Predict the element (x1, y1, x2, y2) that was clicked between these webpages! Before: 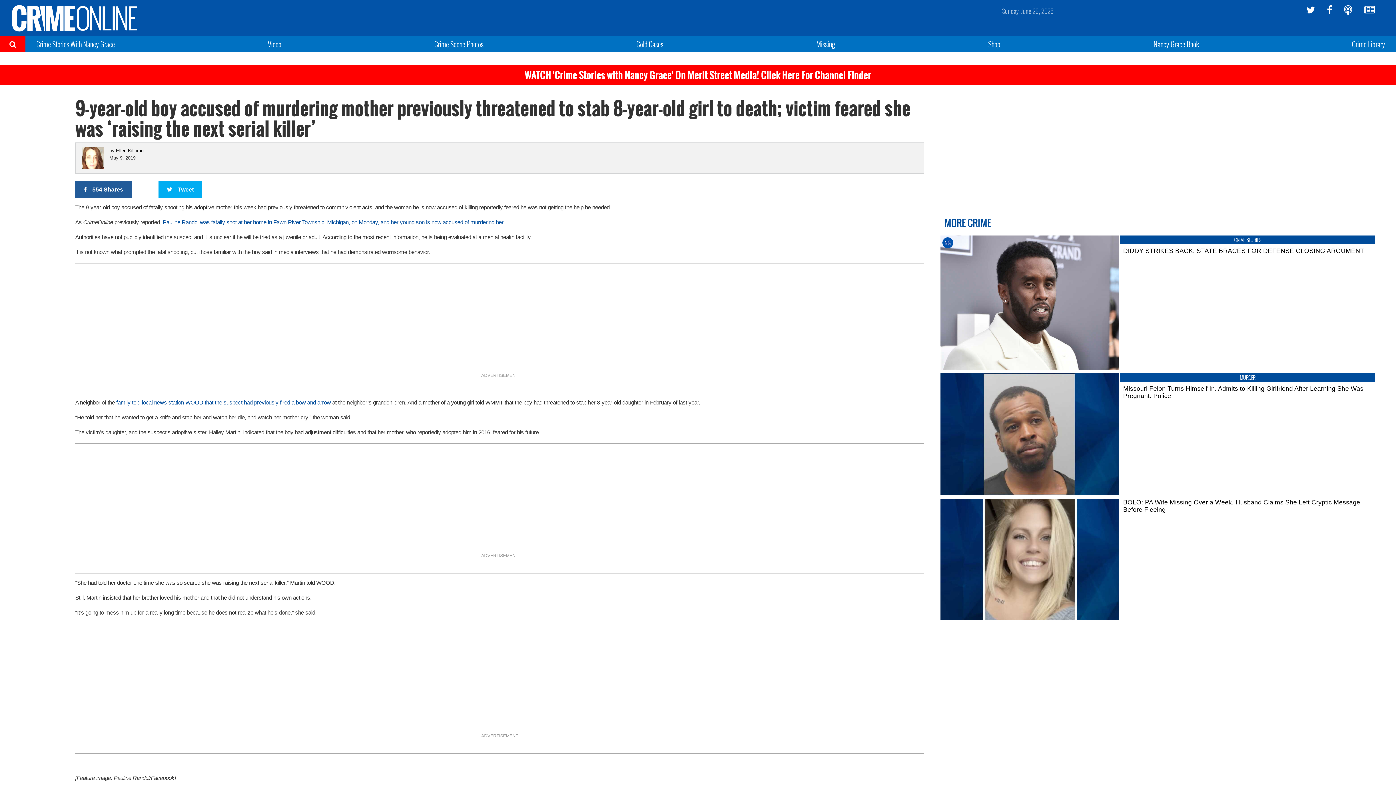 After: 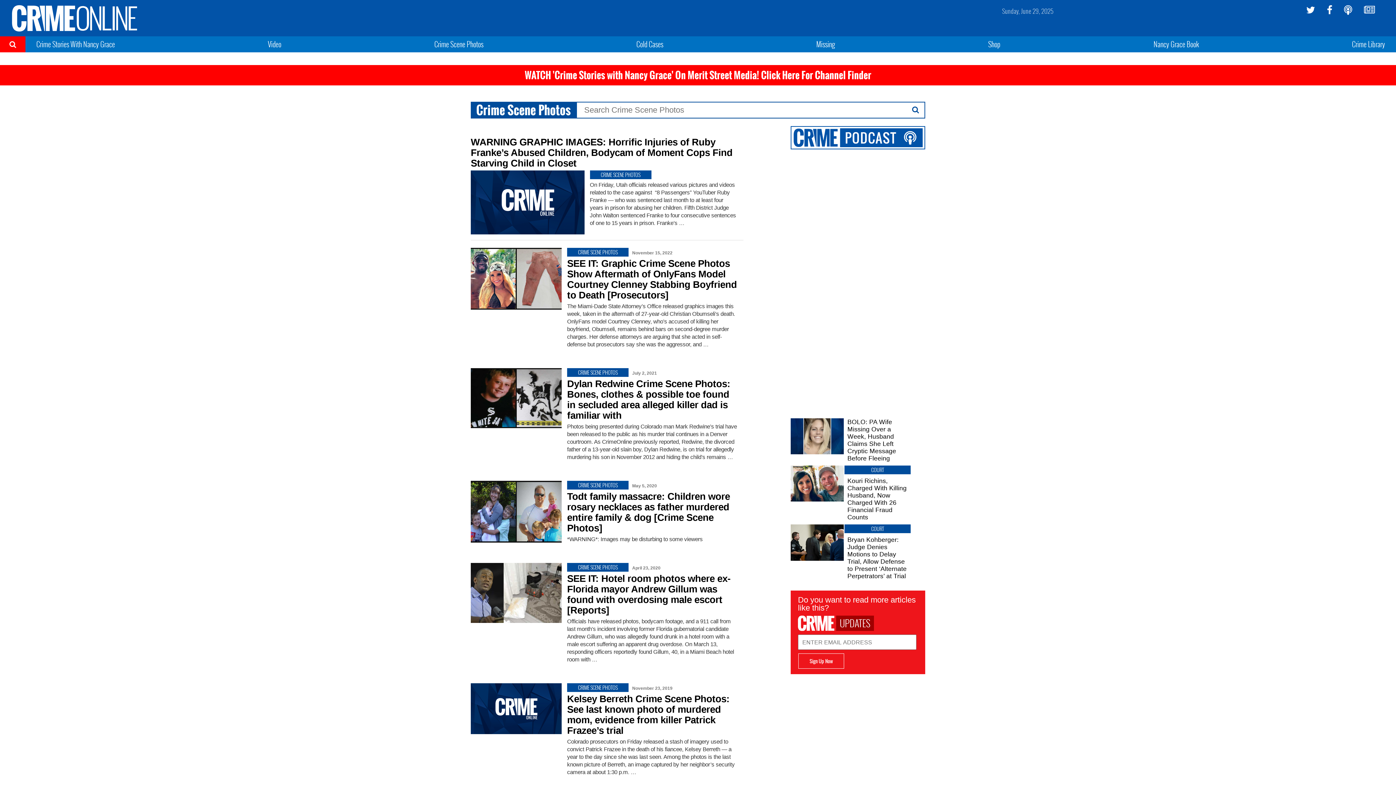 Action: bbox: (434, 38, 483, 49) label: Crime Scene Photos